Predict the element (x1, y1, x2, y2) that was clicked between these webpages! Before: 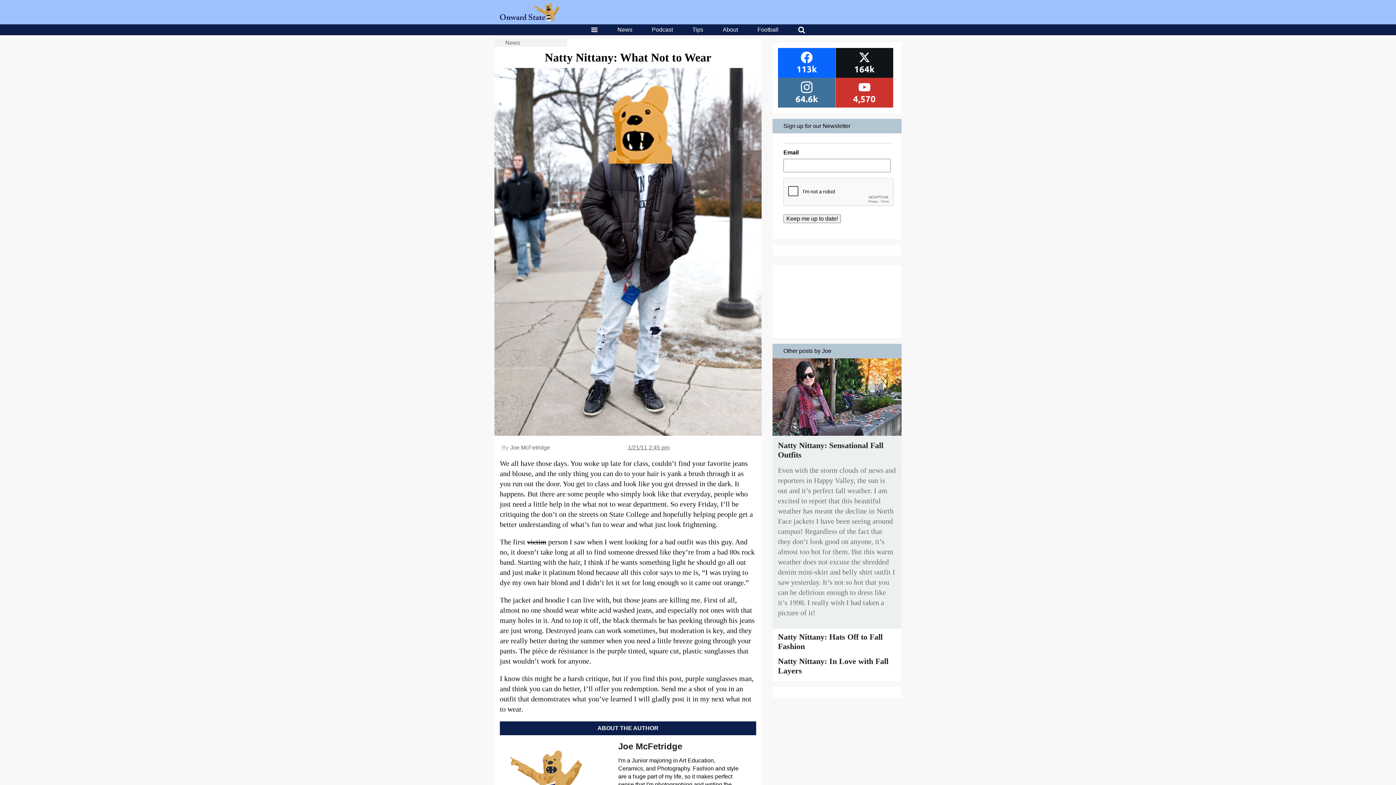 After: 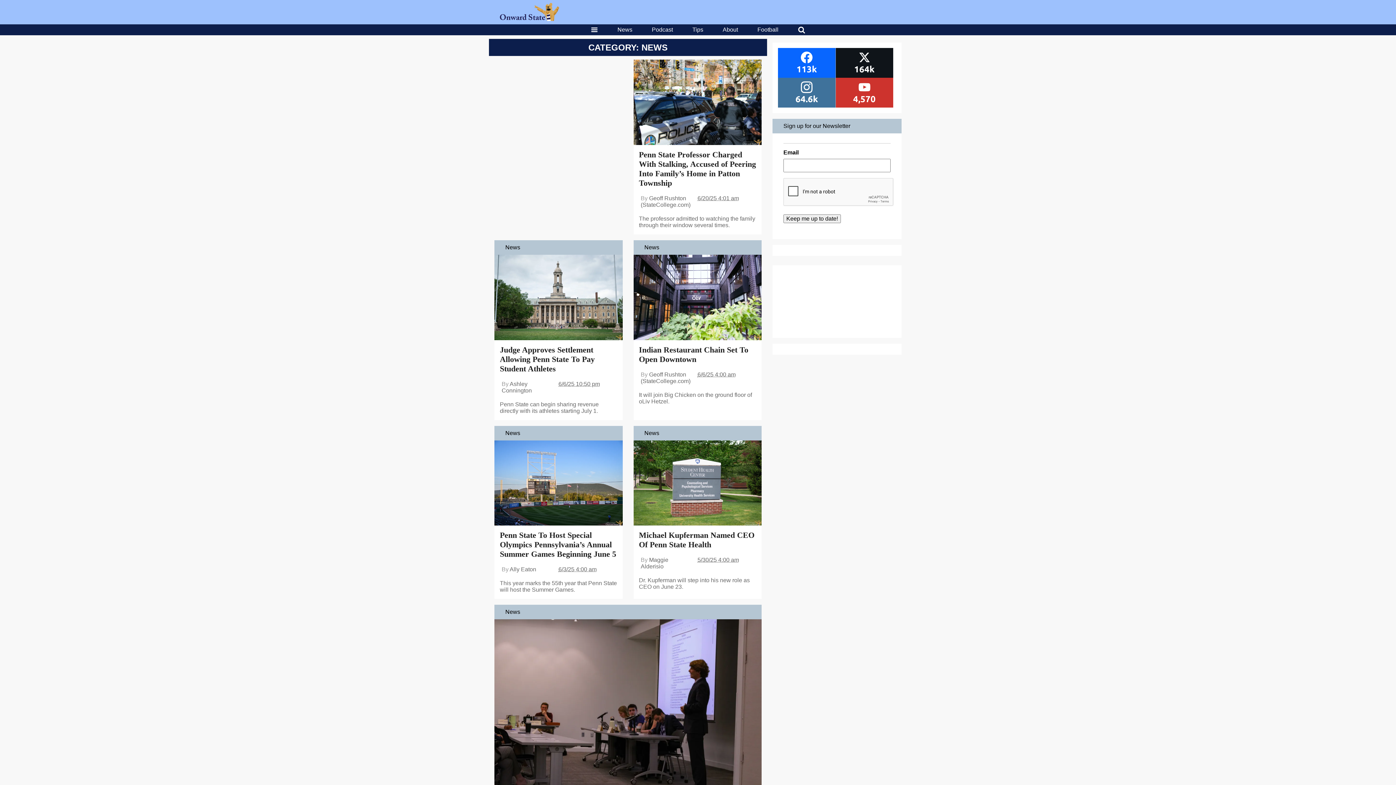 Action: label: News bbox: (505, 39, 520, 45)